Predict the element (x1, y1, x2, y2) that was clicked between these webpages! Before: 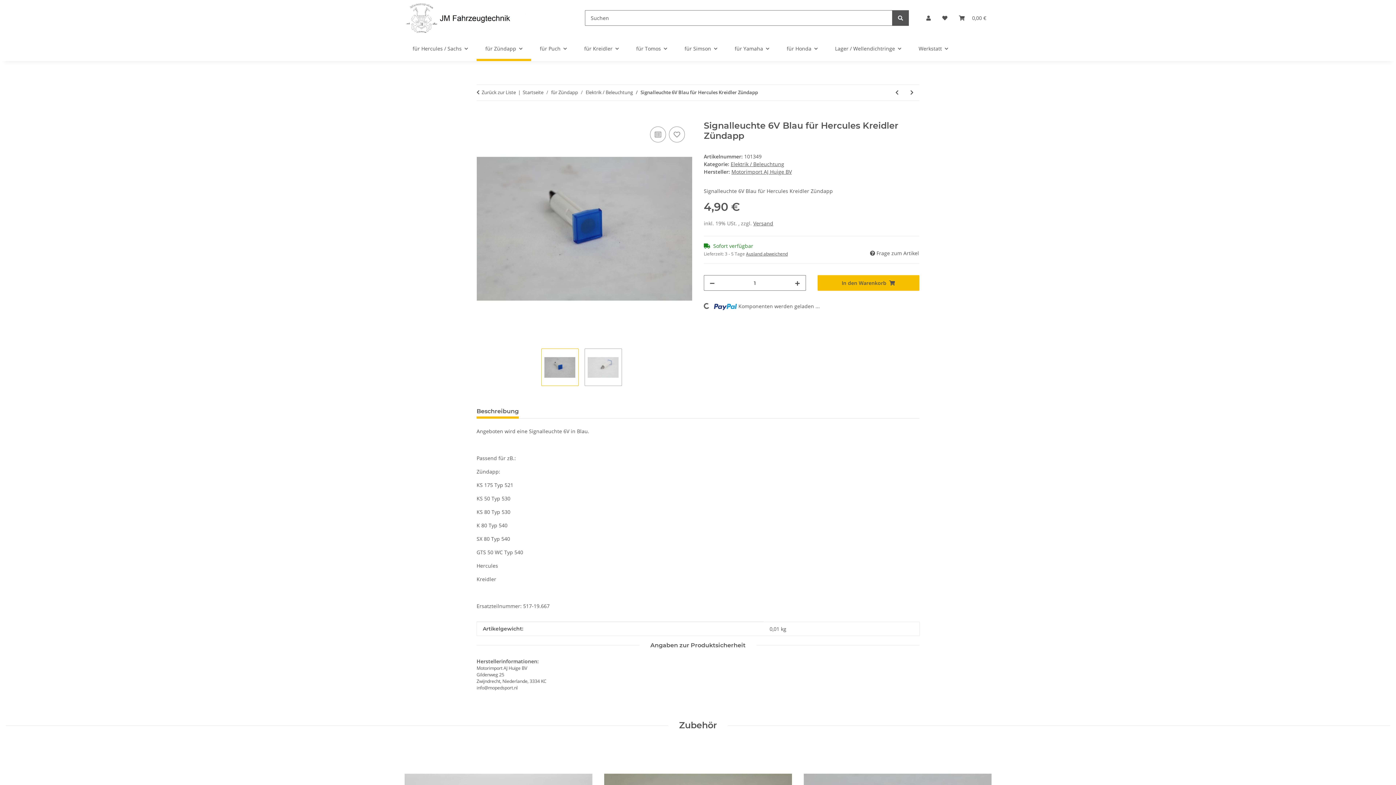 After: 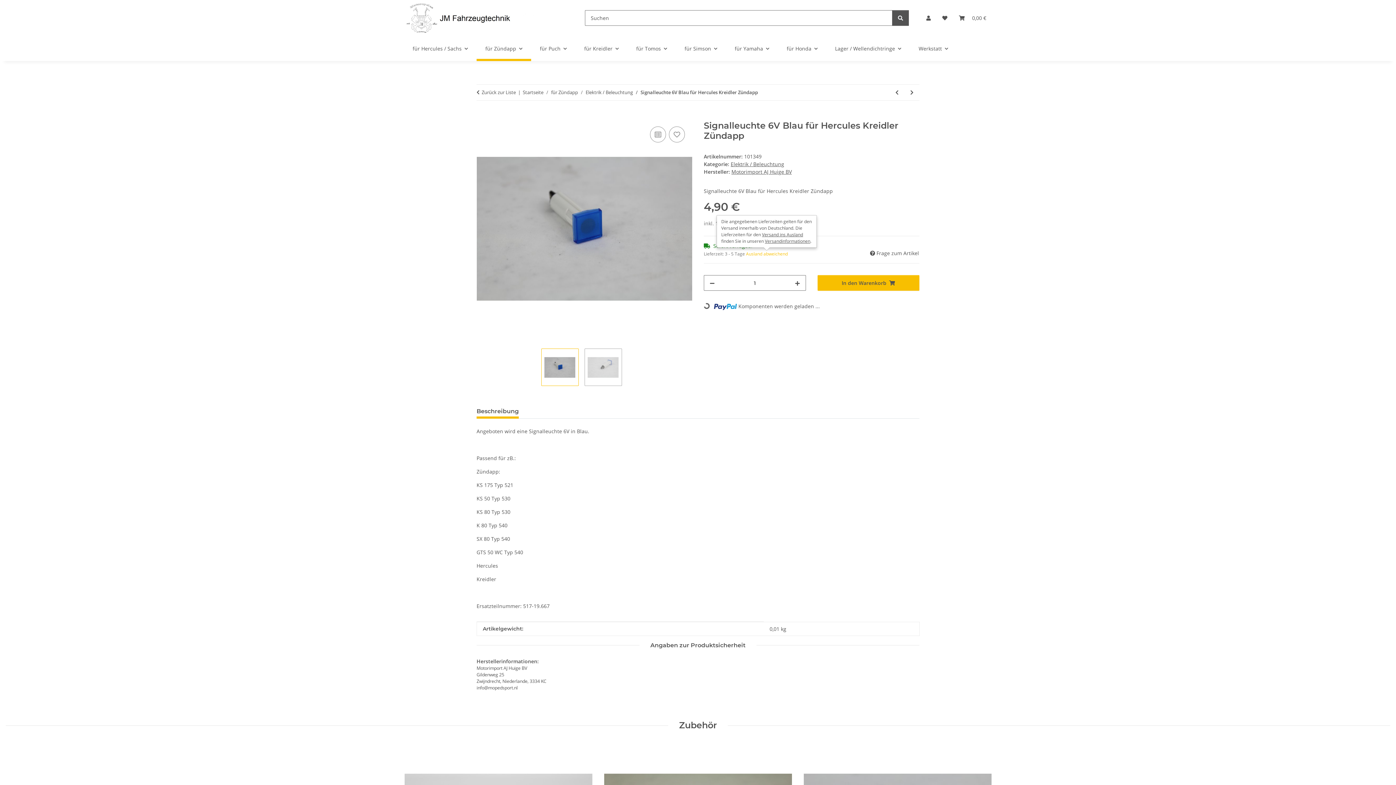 Action: label: Ausland abweichend bbox: (746, 251, 788, 257)